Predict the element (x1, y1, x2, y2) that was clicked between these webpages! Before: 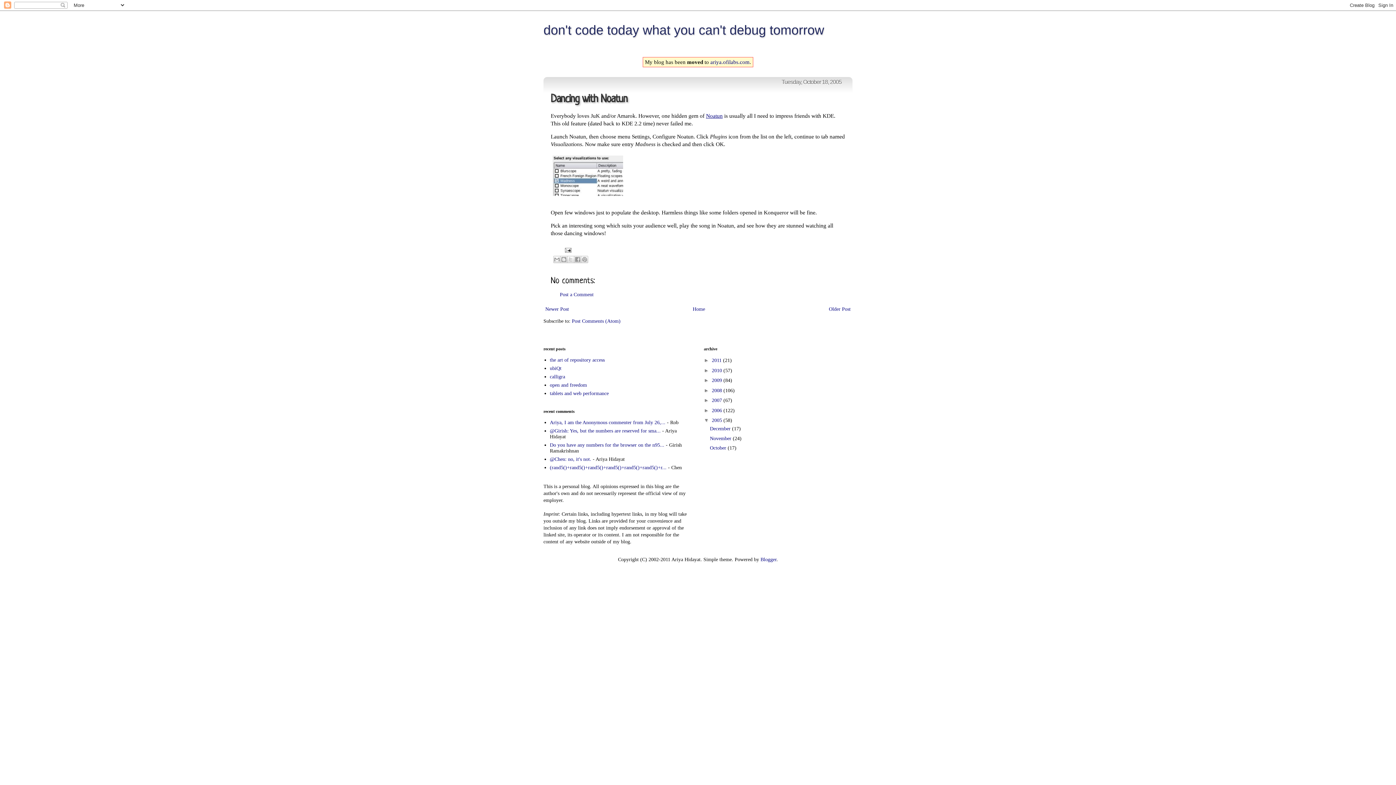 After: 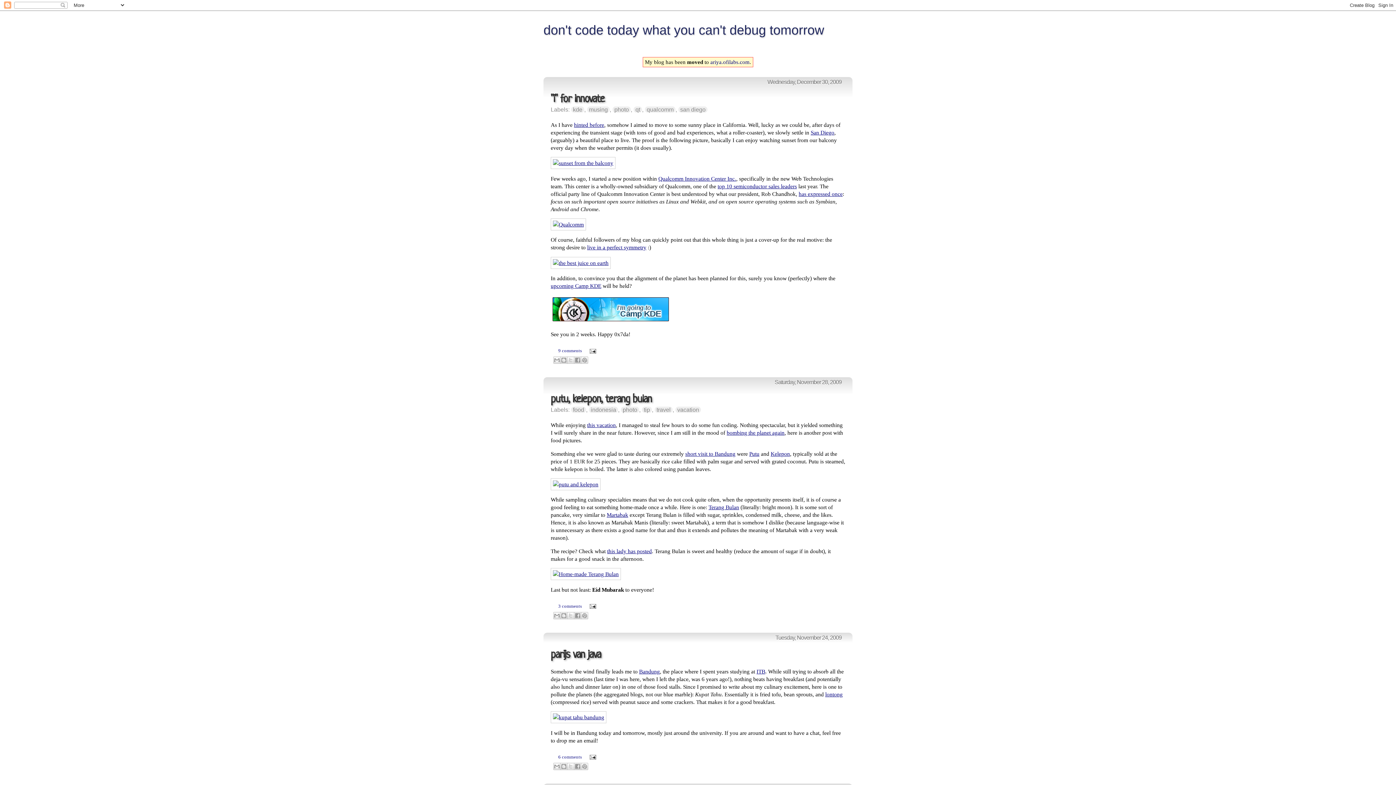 Action: bbox: (712, 377, 723, 383) label: 2009 